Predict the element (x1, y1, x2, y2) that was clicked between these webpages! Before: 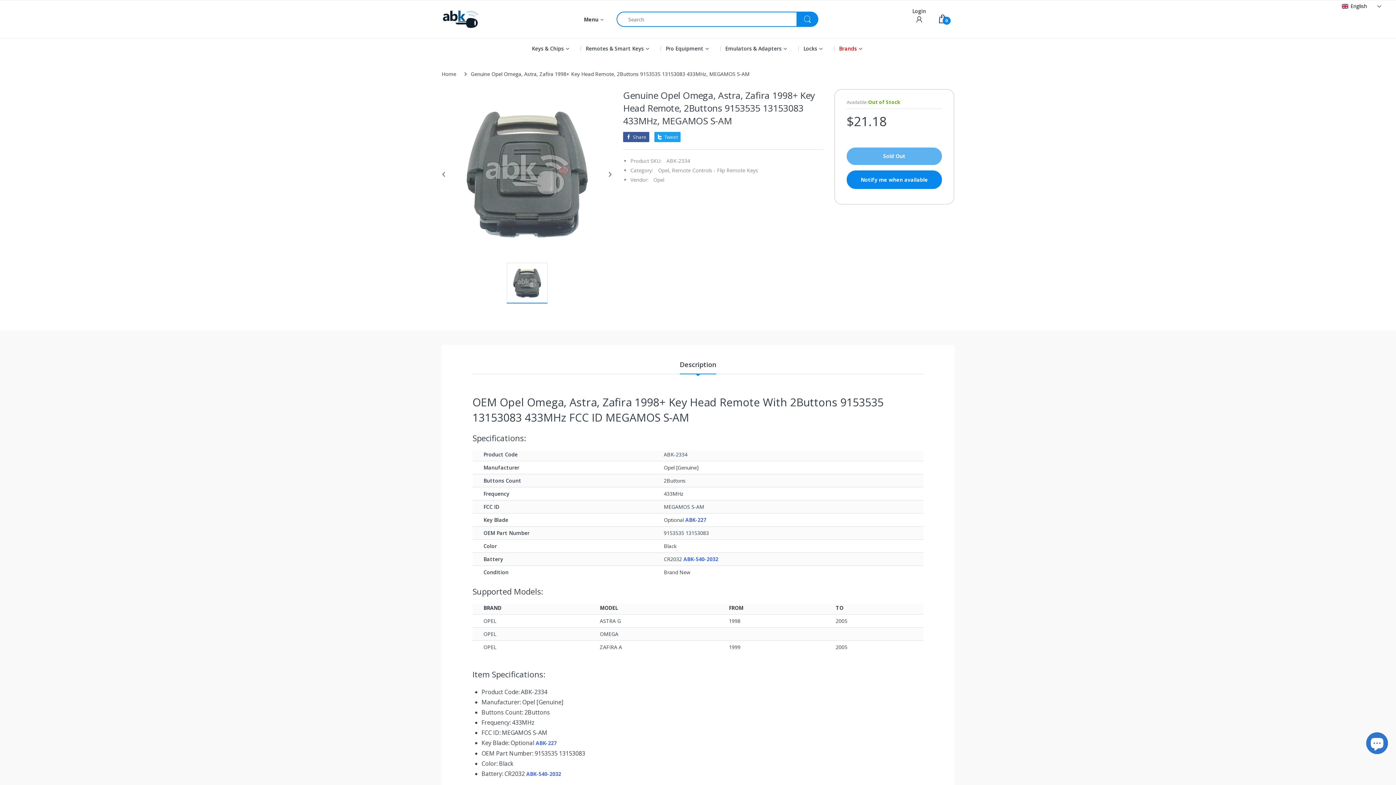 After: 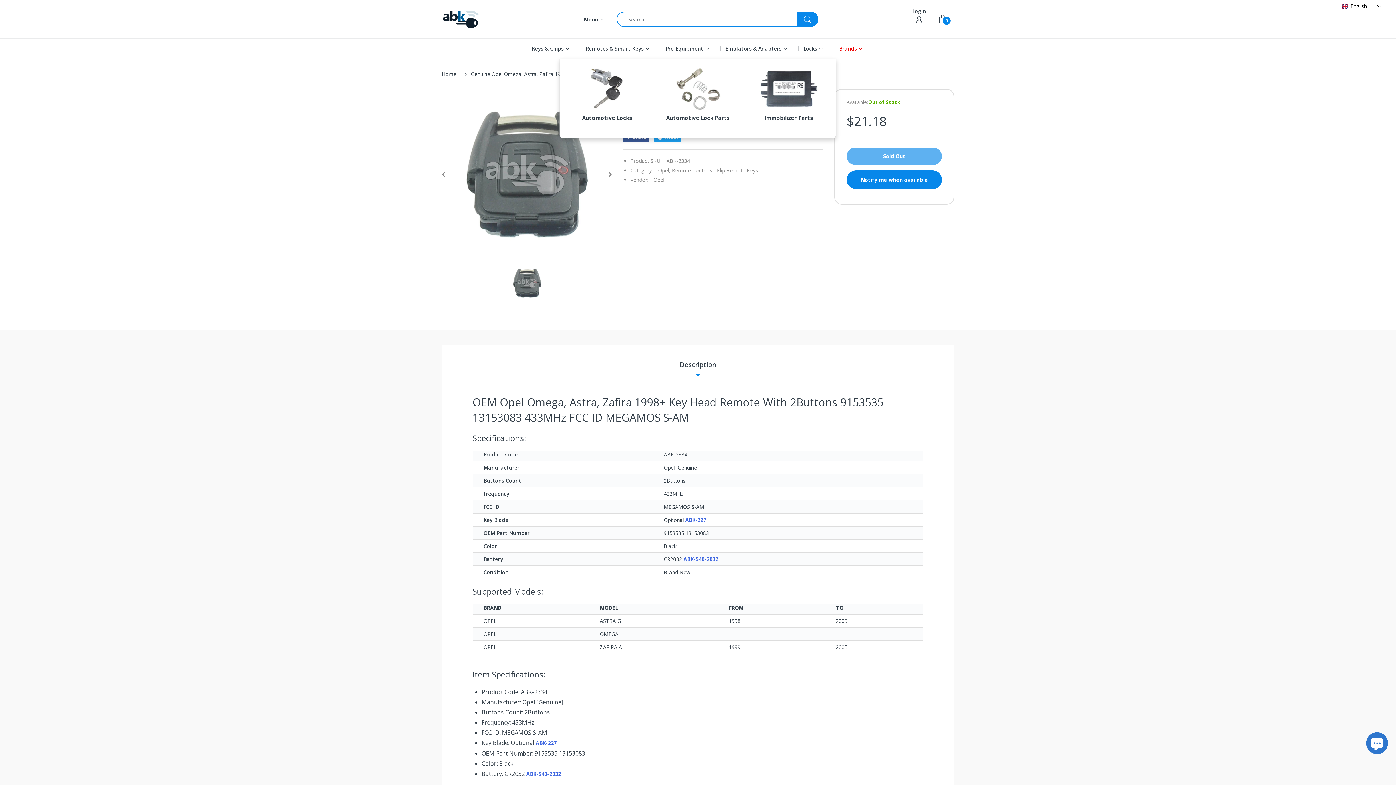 Action: label: Locks bbox: (803, 38, 817, 58)